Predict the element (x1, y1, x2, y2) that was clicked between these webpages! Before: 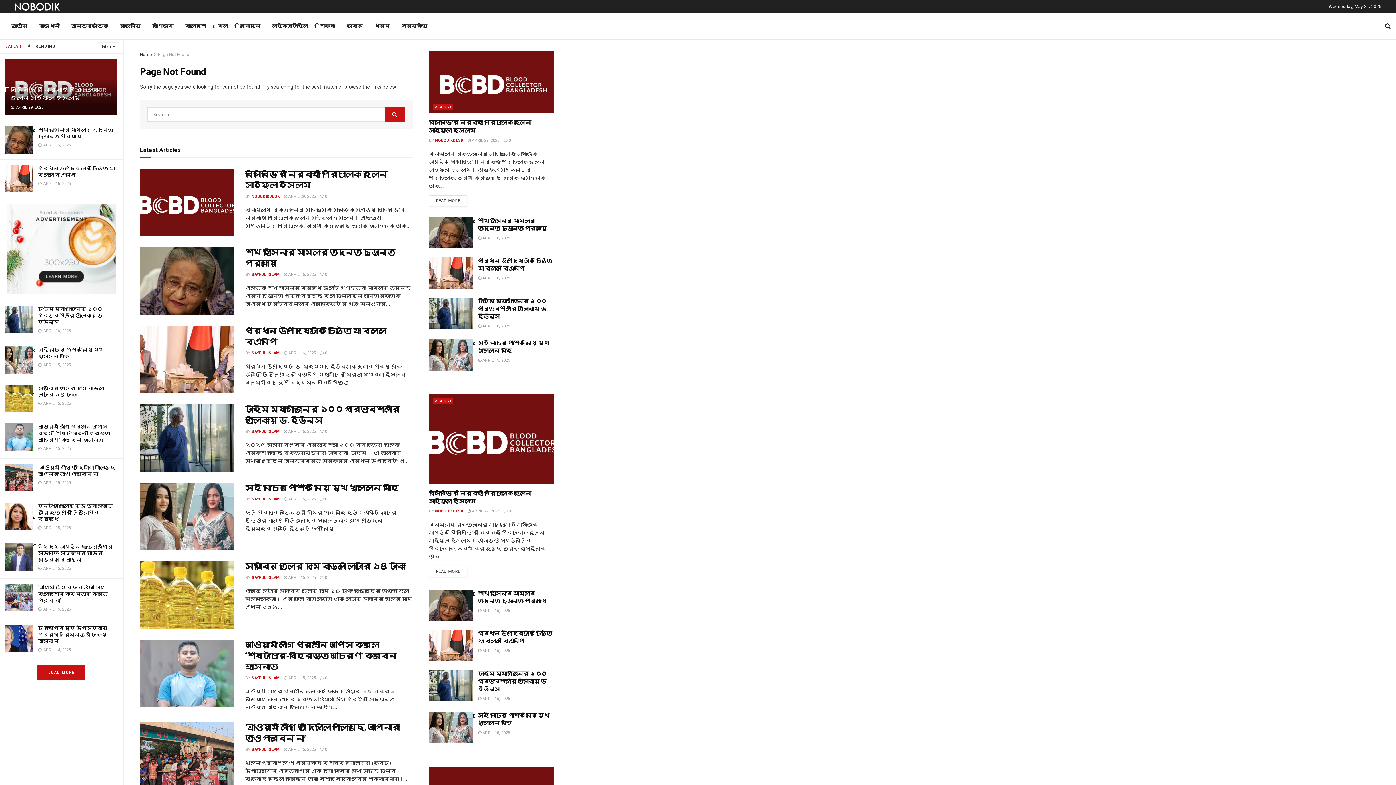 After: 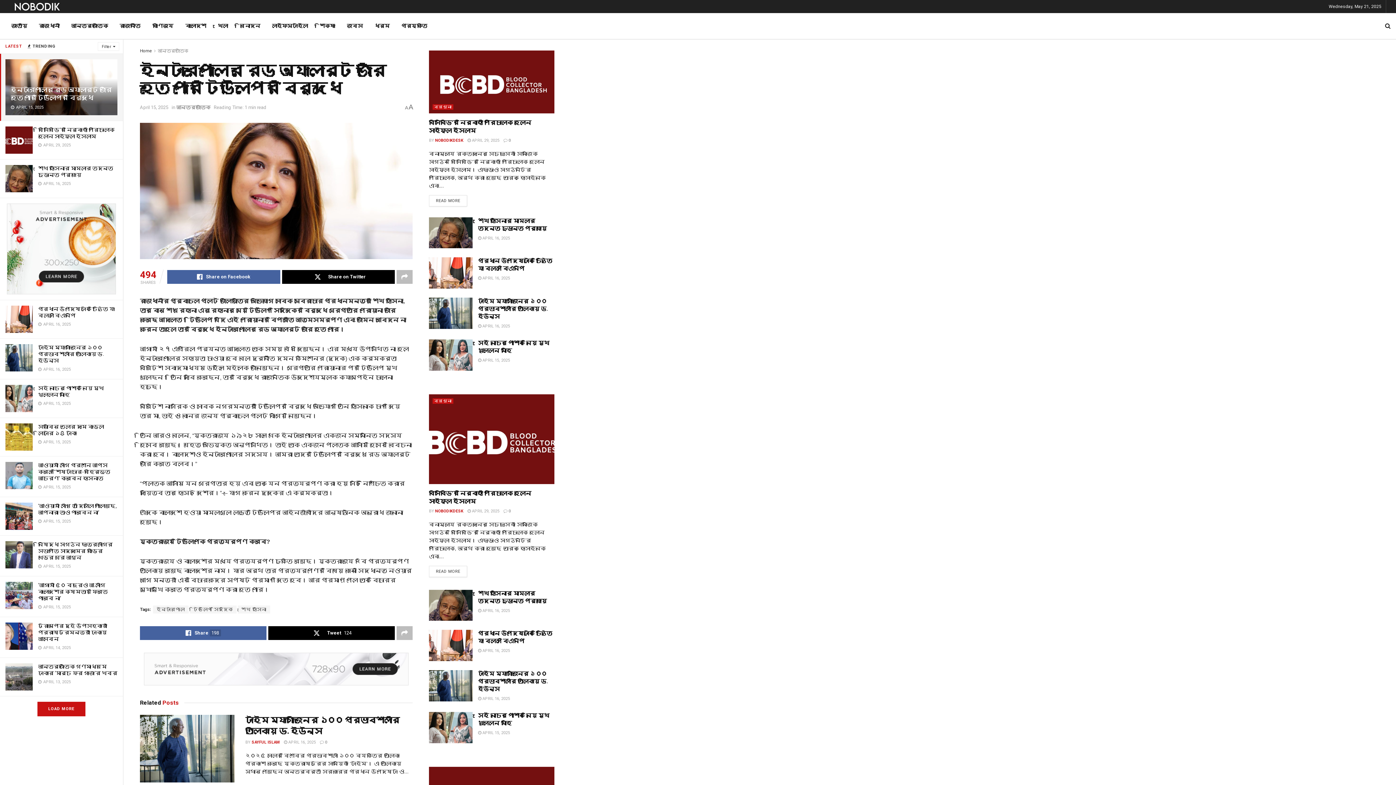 Action: bbox: (38, 503, 113, 522) label: ইন্টারপোলের রেড অ্যালার্ট জারি হতে পারে টিউলিপের বিরুদ্ধে